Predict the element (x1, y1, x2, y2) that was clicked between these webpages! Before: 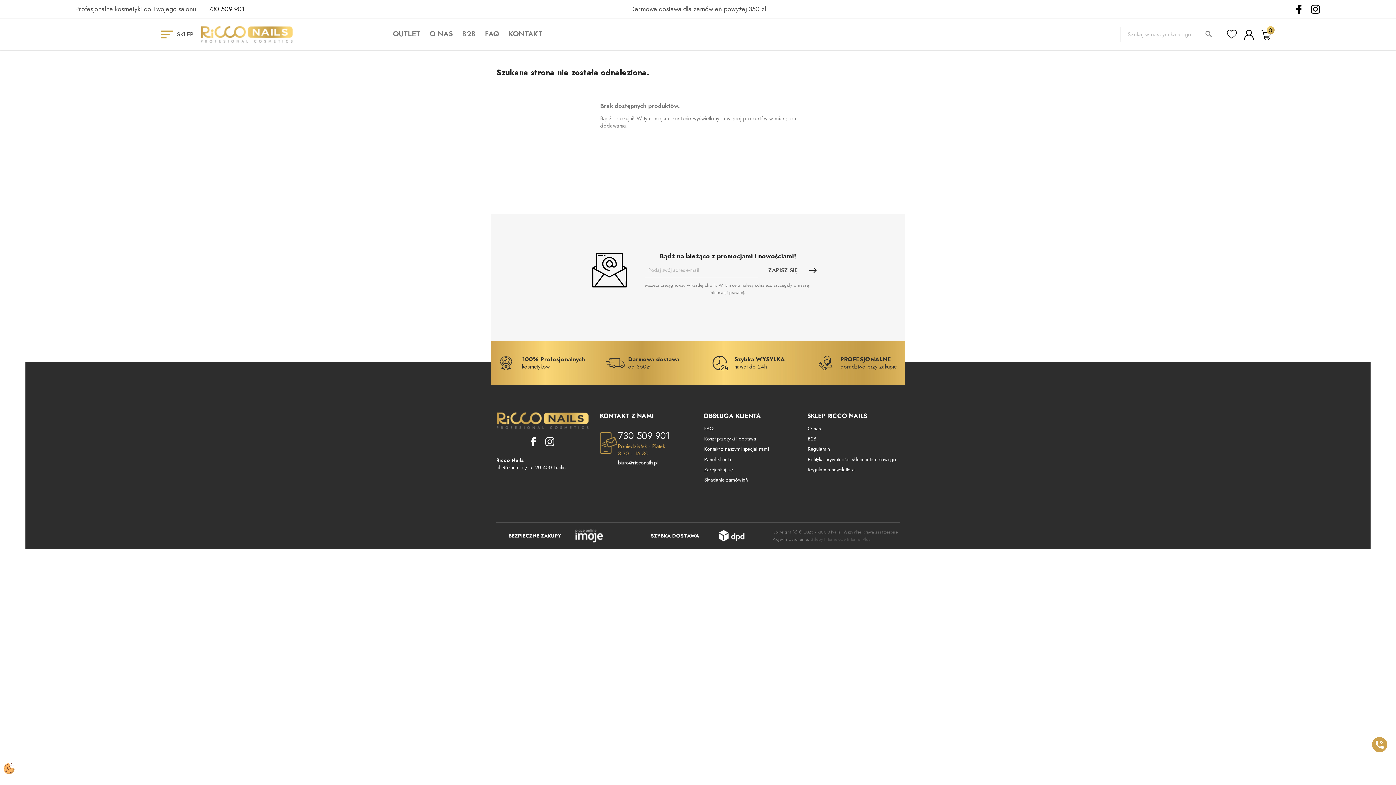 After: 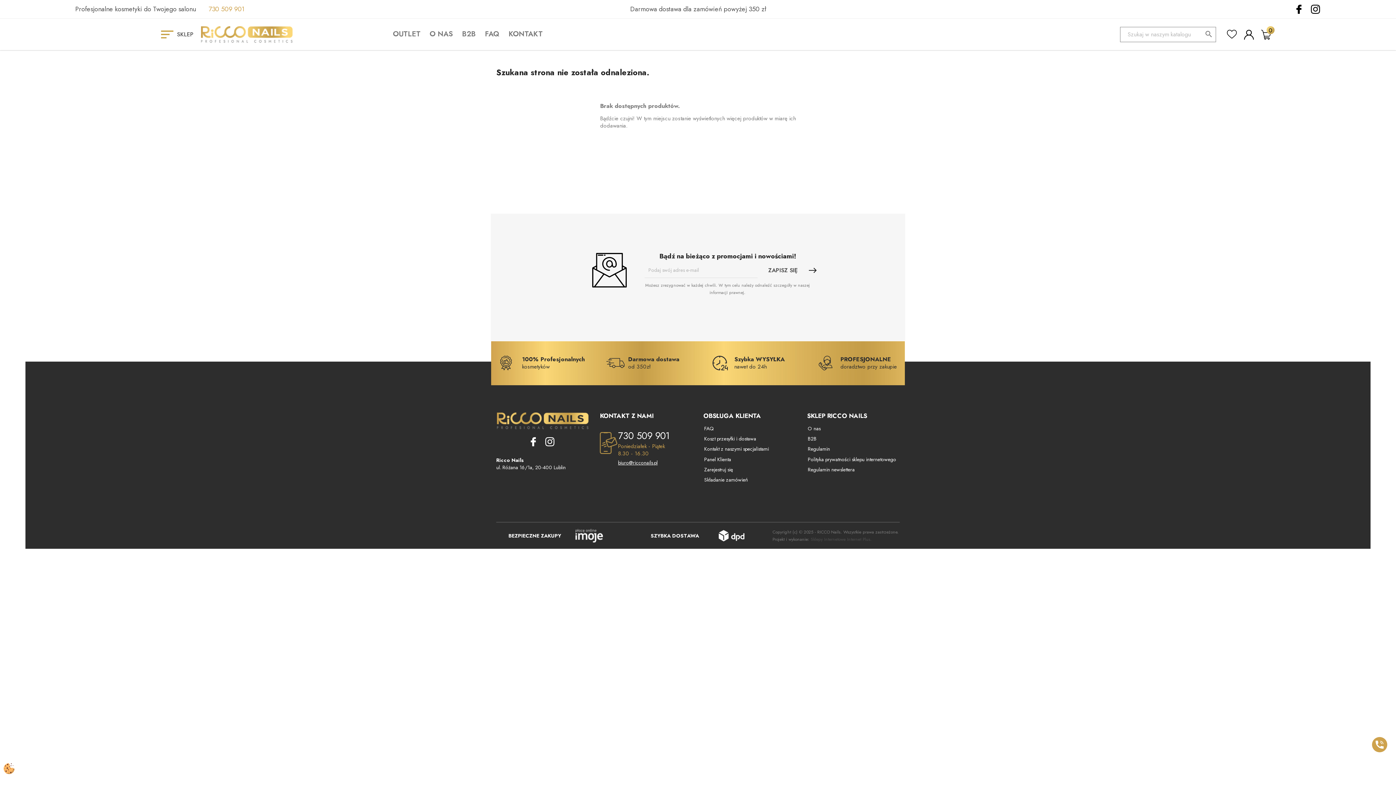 Action: label: 730 509 901 bbox: (197, 4, 244, 13)